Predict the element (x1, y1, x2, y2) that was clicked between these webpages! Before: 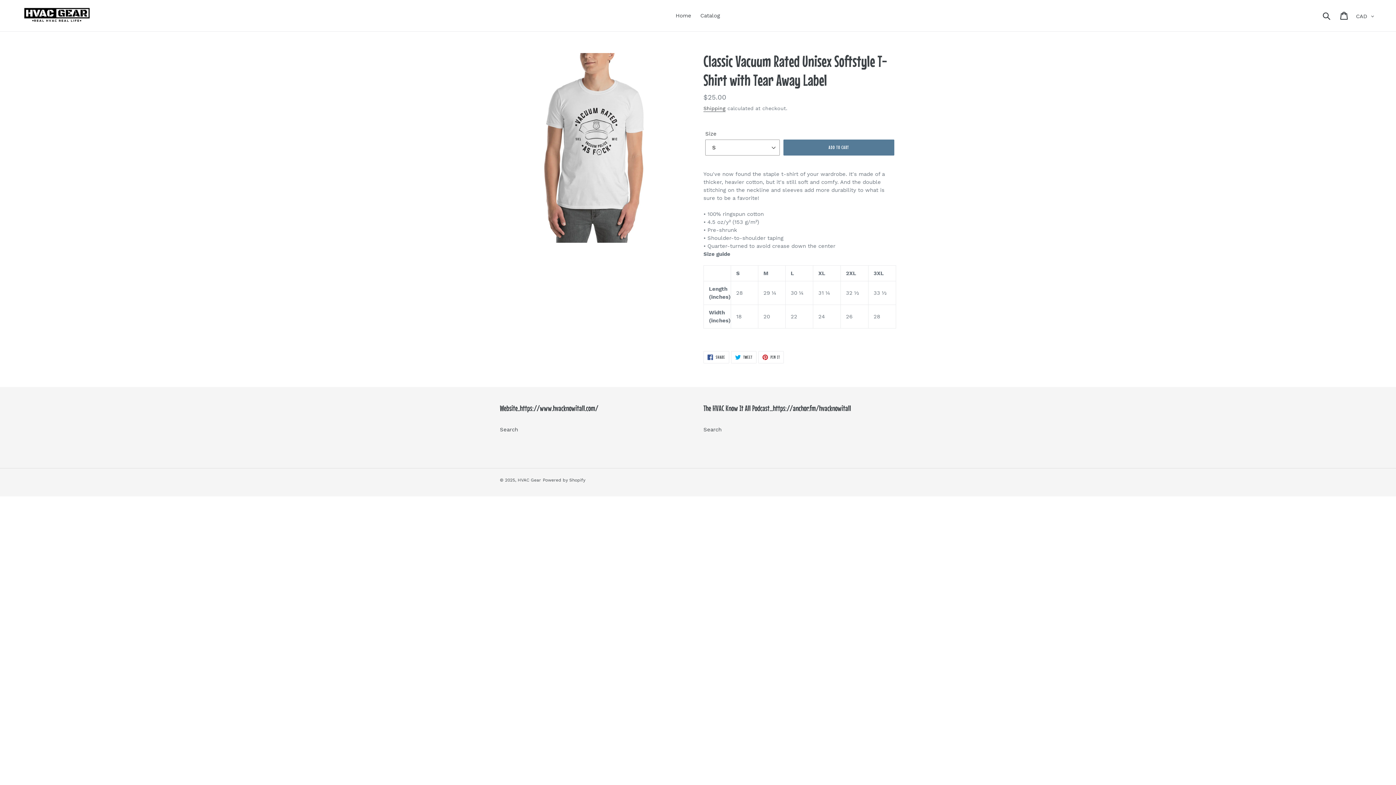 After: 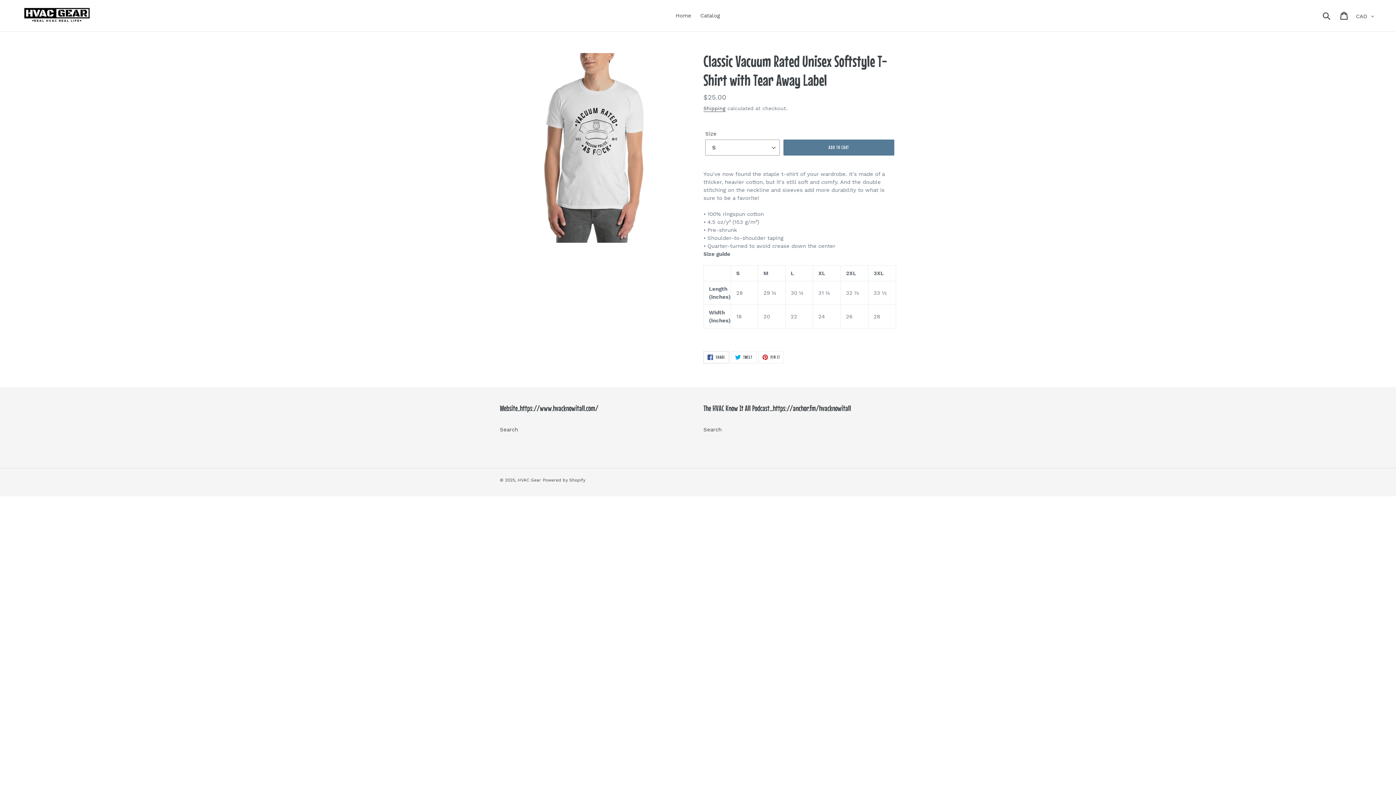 Action: bbox: (703, 351, 729, 363) label:  SHARE
SHARE ON FACEBOOK